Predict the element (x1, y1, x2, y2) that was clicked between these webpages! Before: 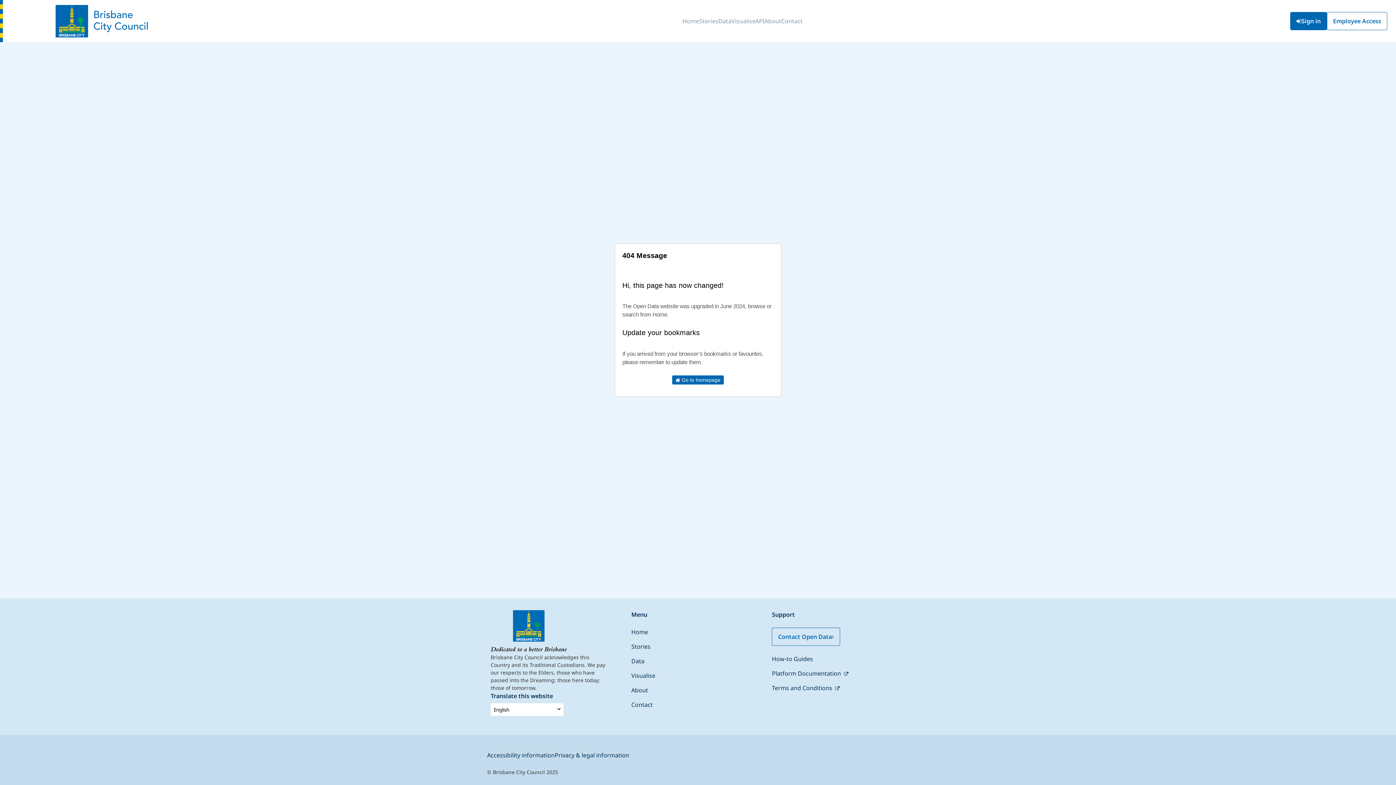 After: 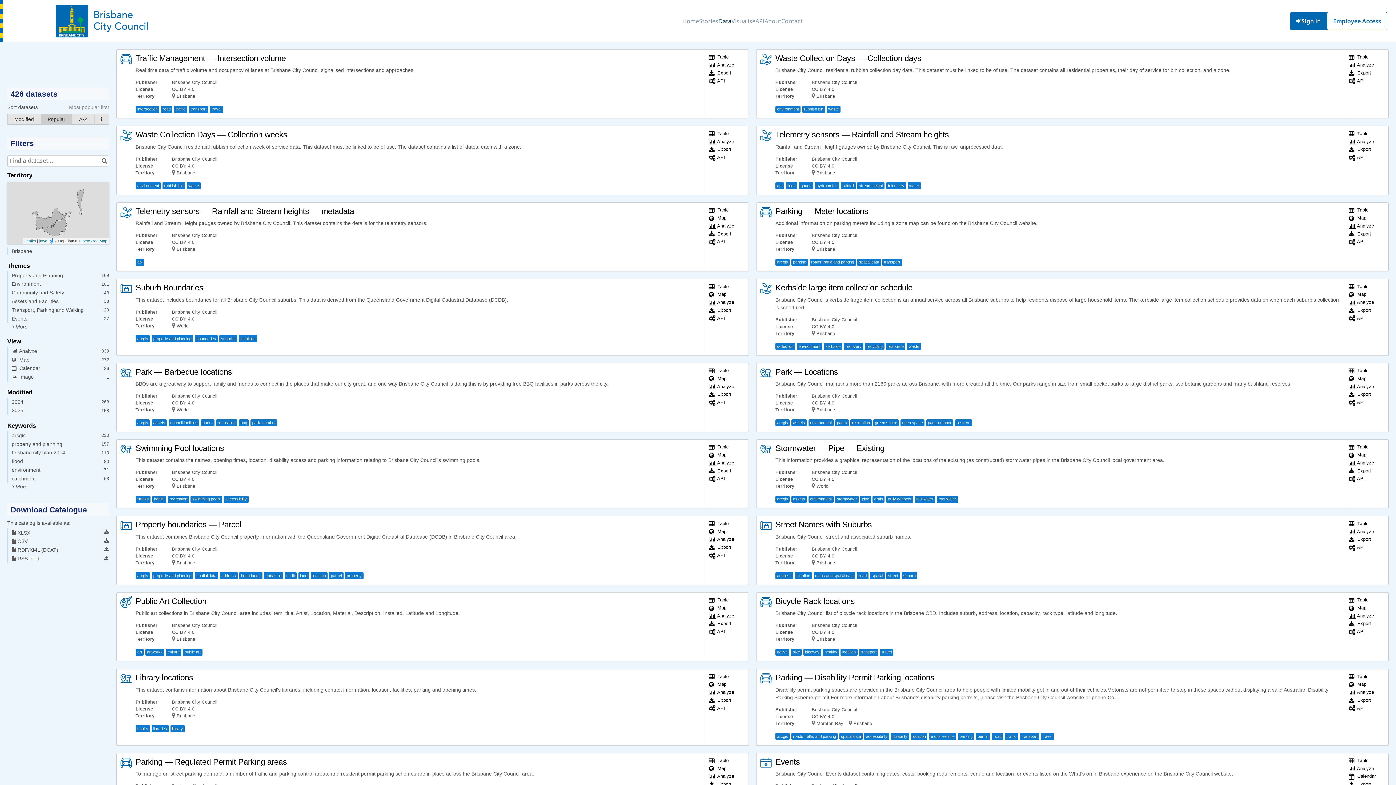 Action: label: Data bbox: (631, 657, 644, 665)